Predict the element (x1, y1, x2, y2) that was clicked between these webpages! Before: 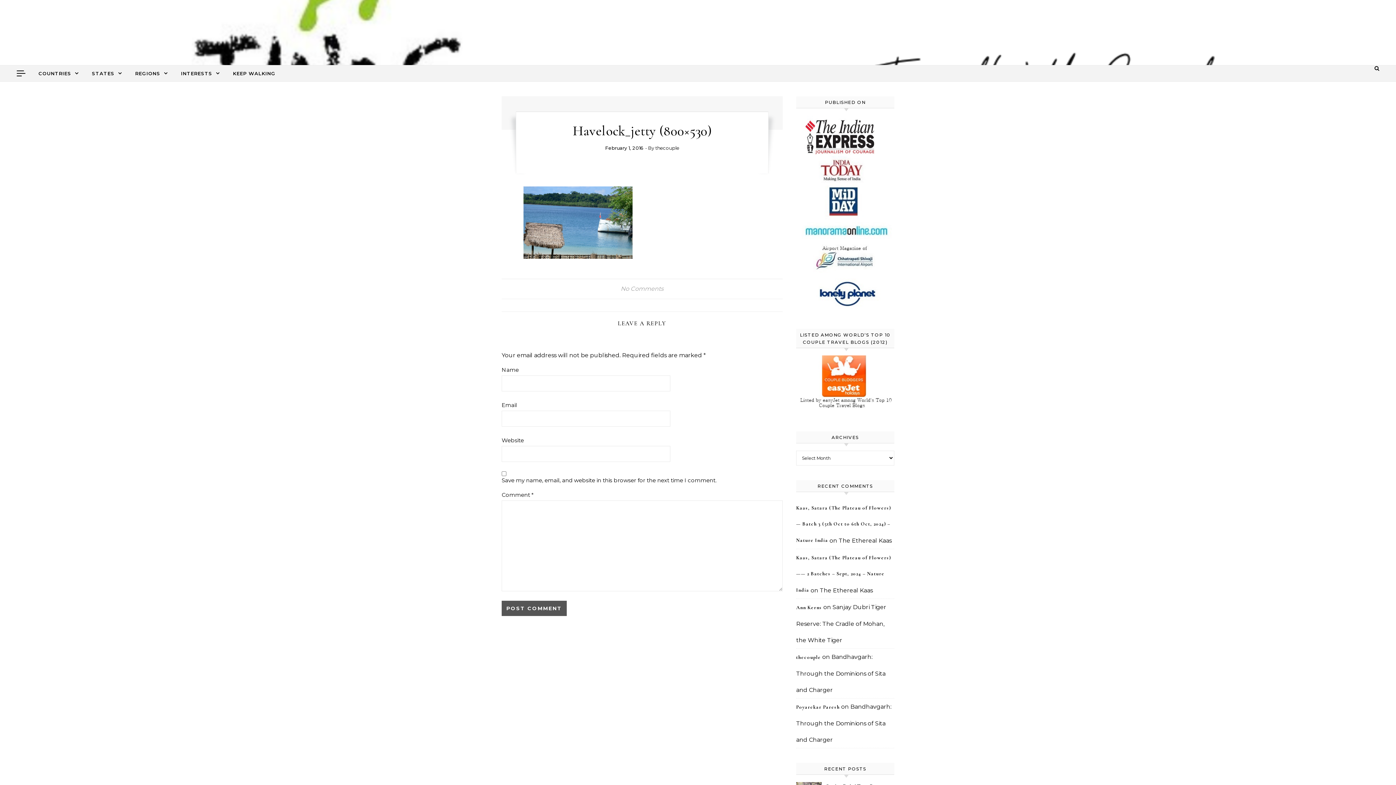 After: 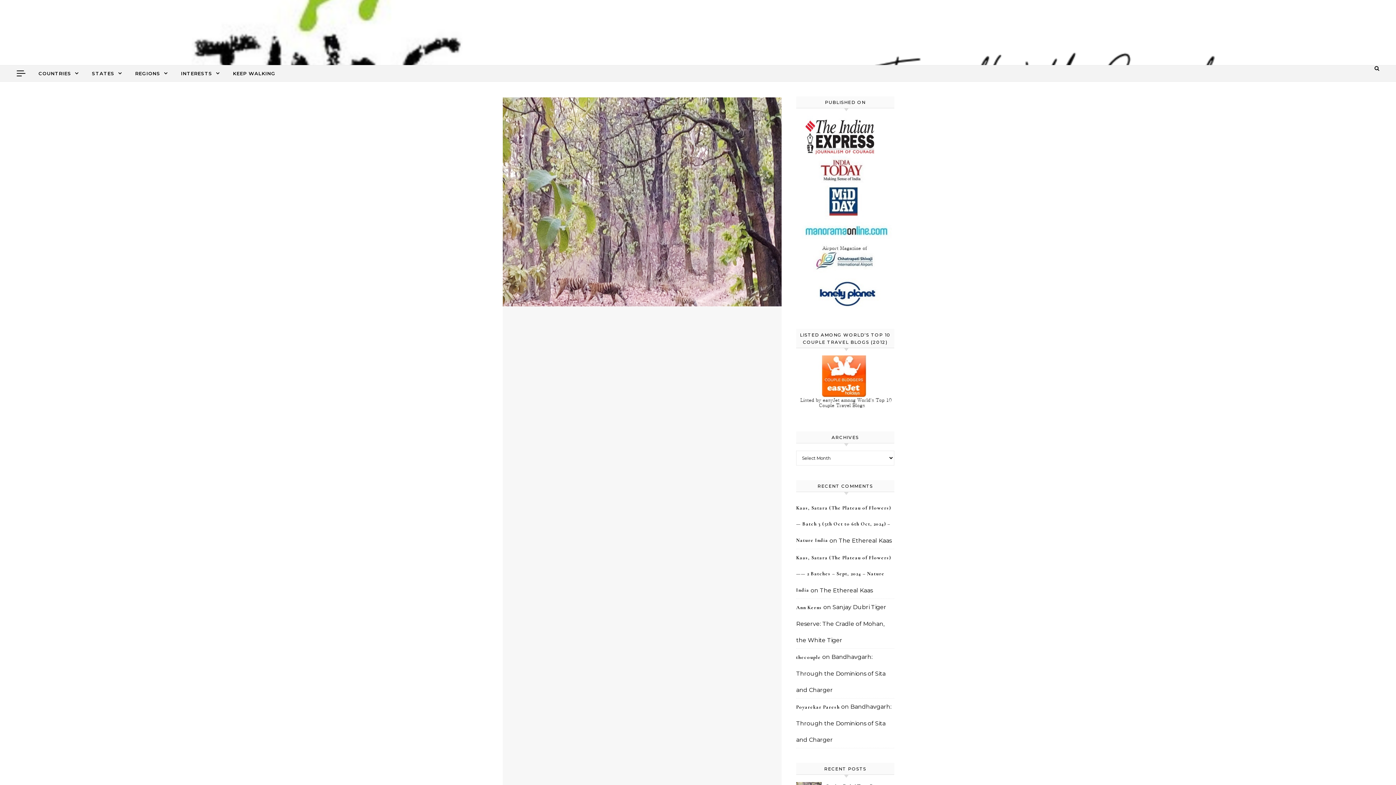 Action: label: thecouple bbox: (655, 145, 679, 150)